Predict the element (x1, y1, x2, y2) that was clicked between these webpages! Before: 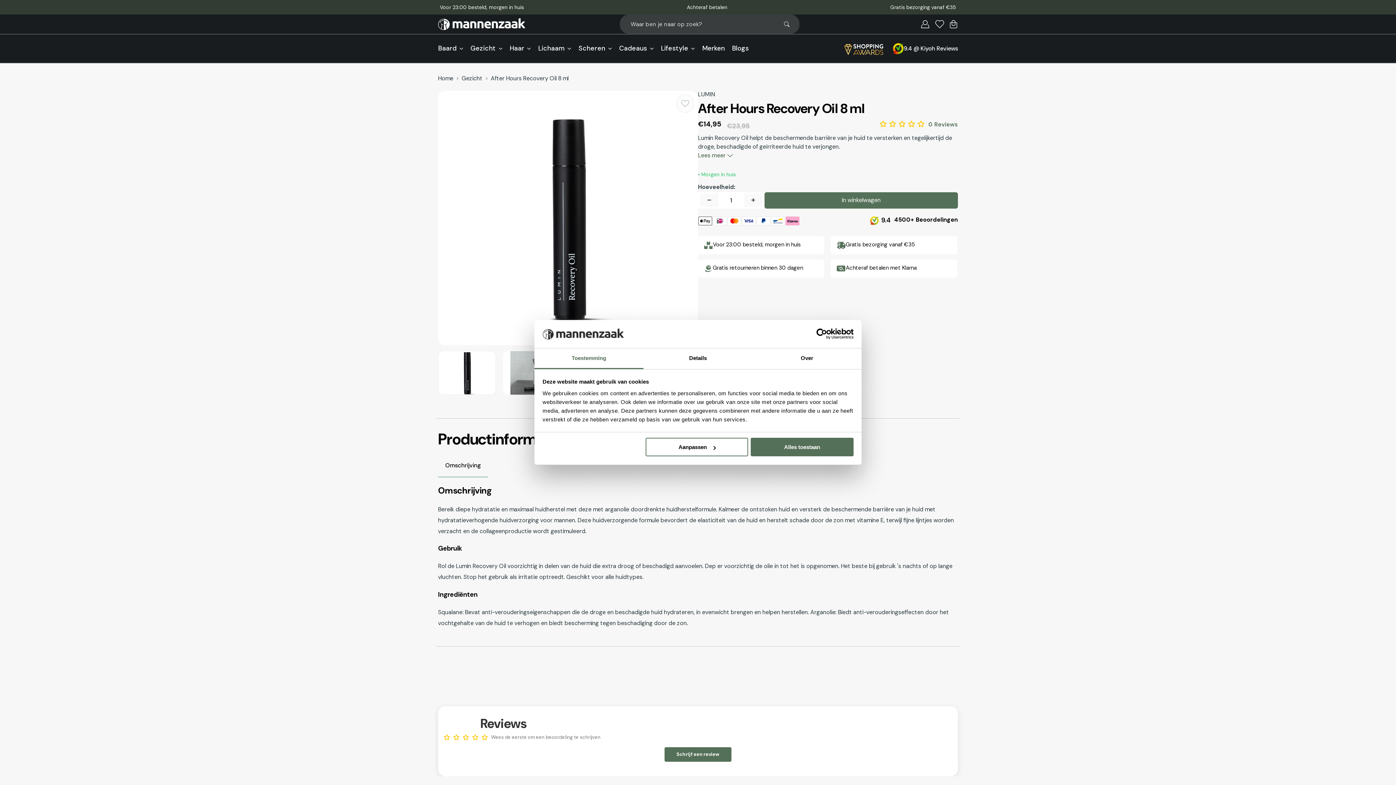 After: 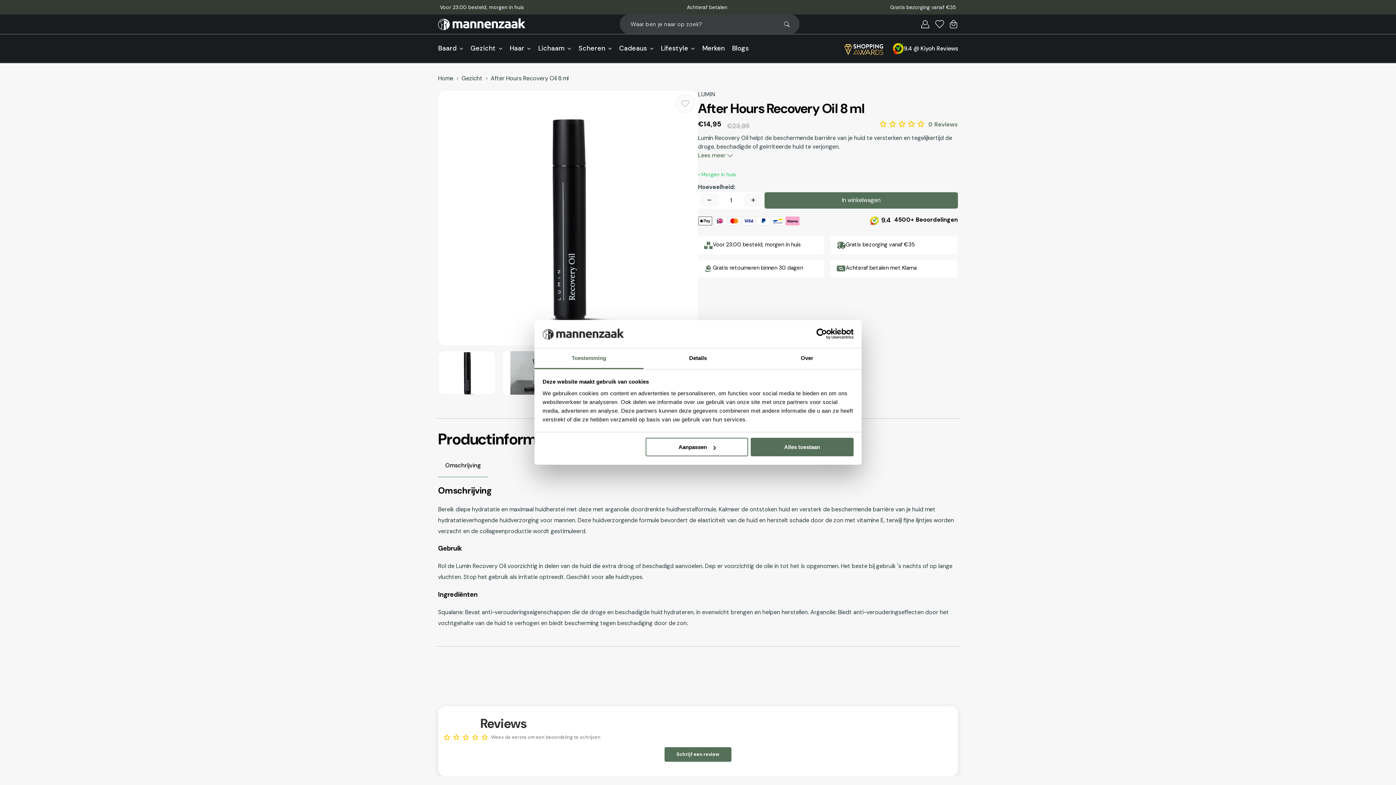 Action: bbox: (534, 348, 643, 369) label: Toestemming